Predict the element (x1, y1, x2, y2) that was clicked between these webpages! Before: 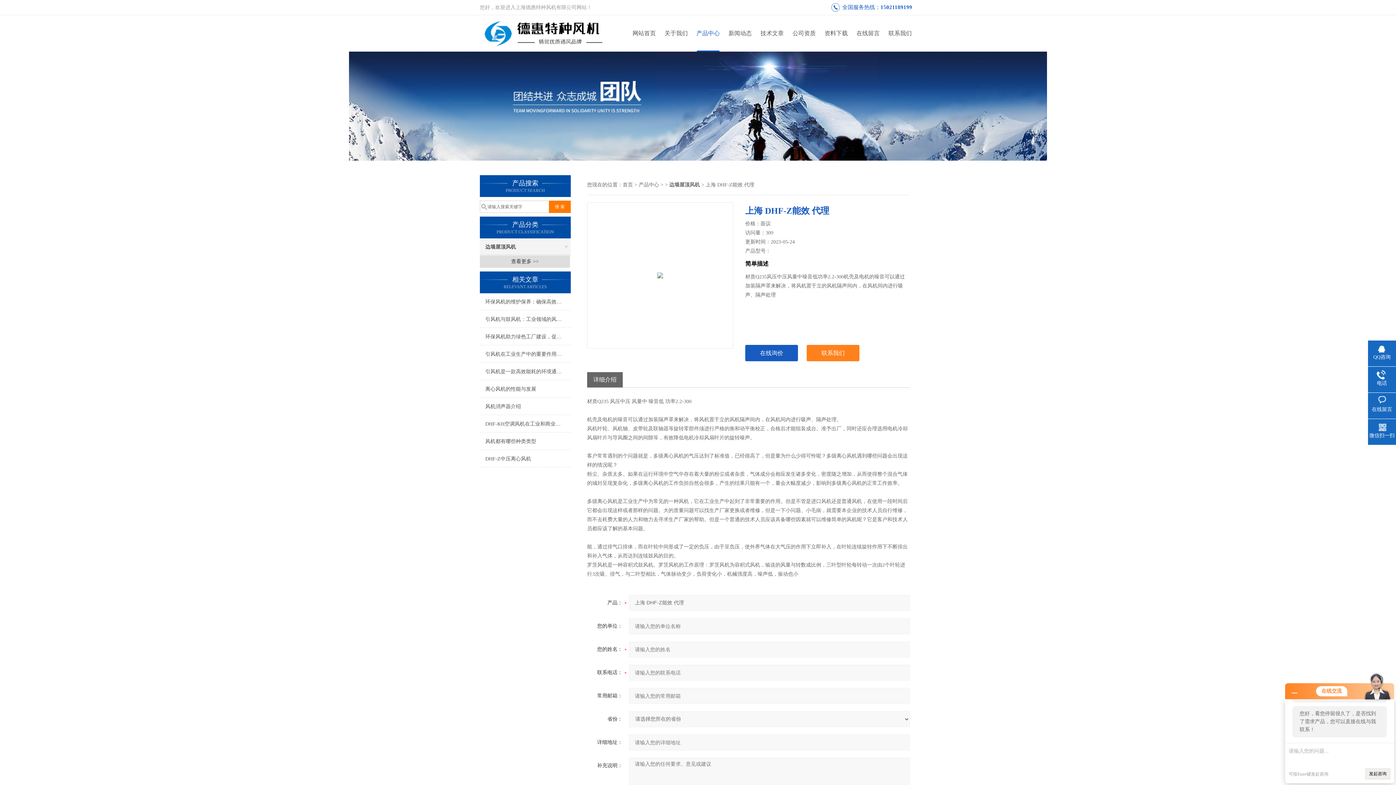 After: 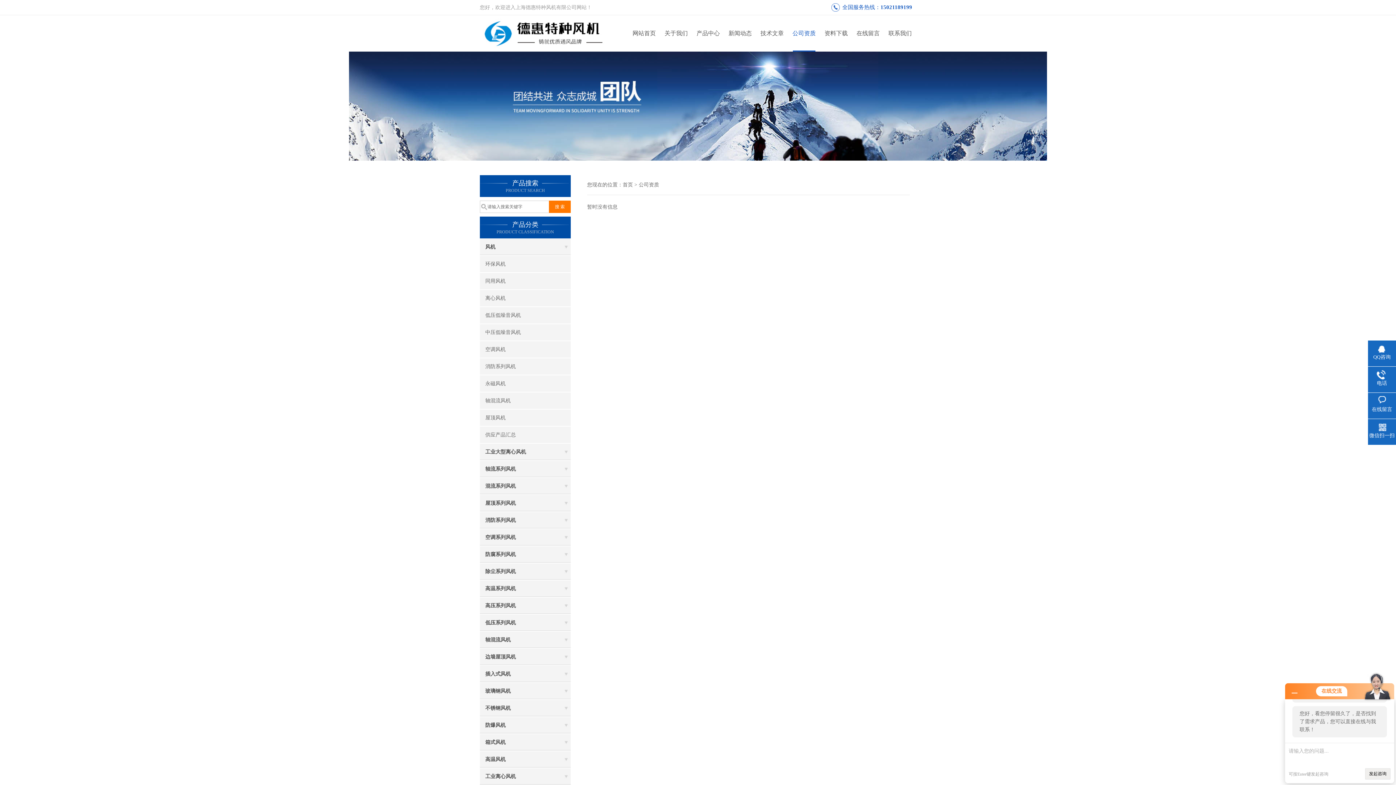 Action: bbox: (788, 15, 820, 51) label: 公司资质